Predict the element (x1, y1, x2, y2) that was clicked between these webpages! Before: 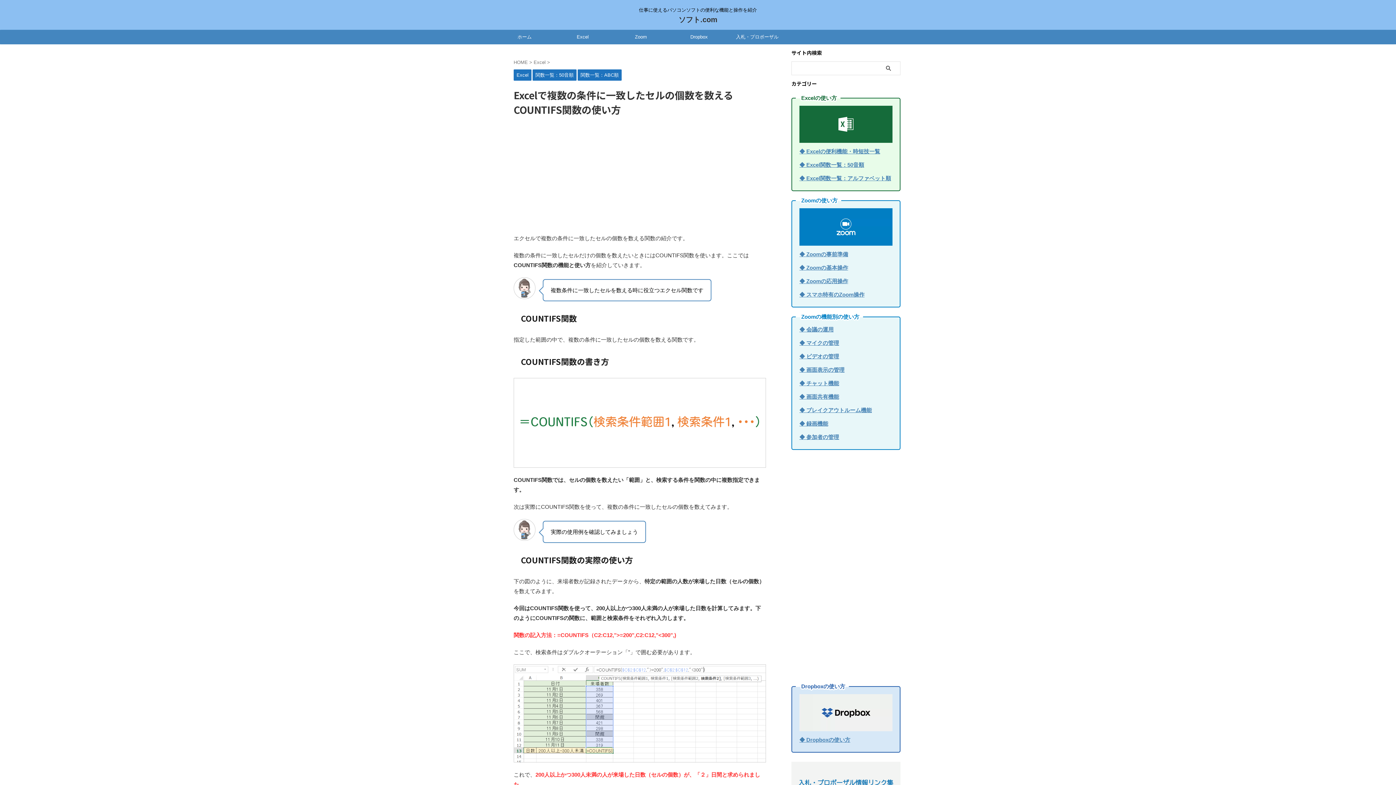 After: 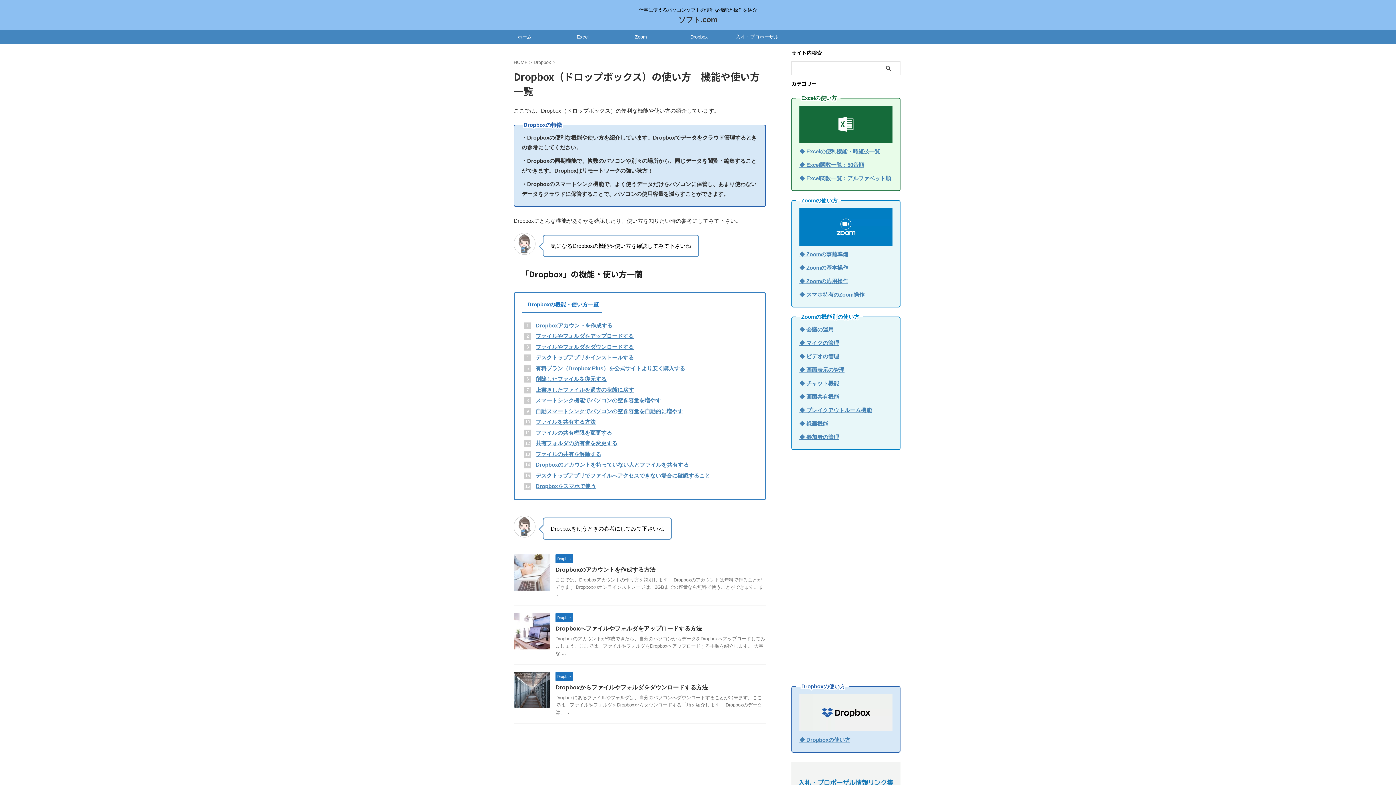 Action: bbox: (670, 29, 728, 44) label: Dropbox